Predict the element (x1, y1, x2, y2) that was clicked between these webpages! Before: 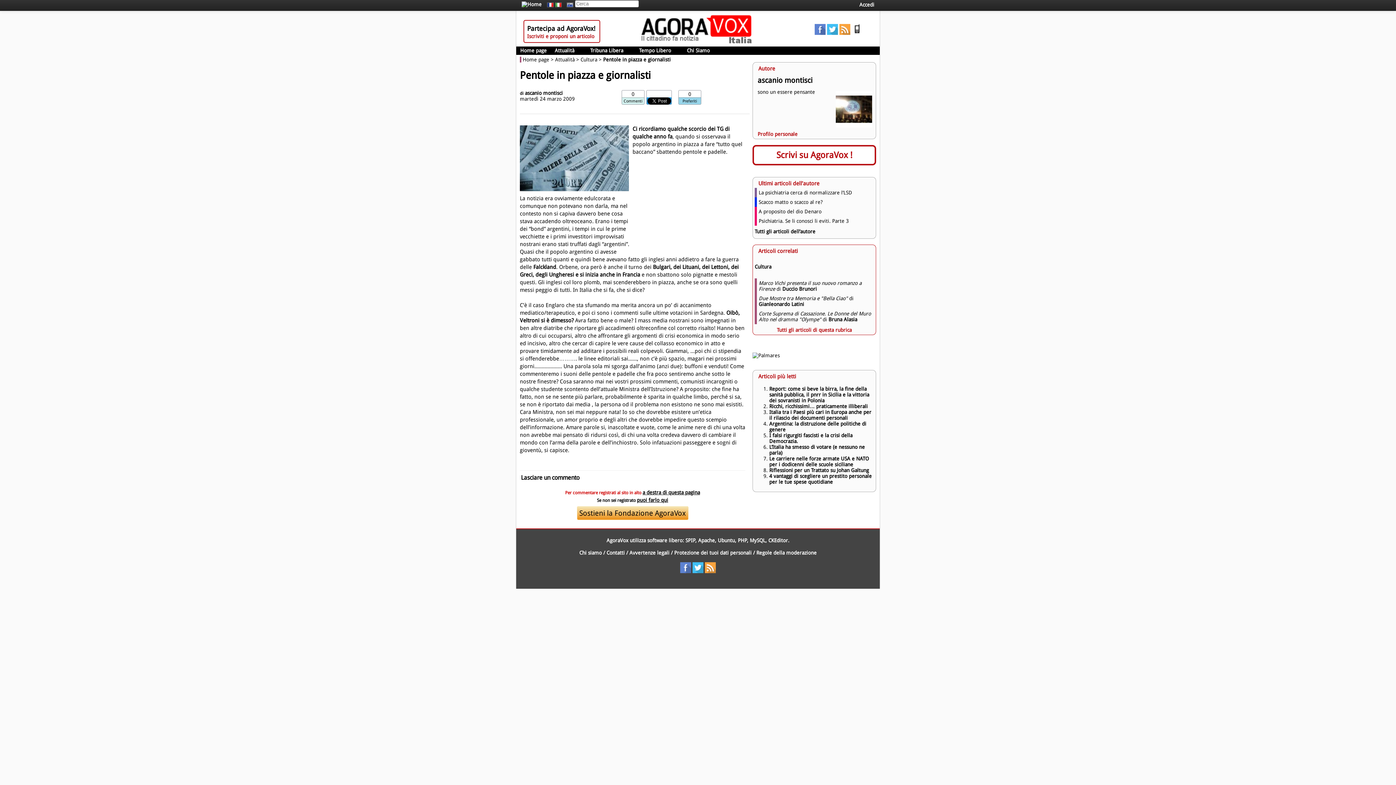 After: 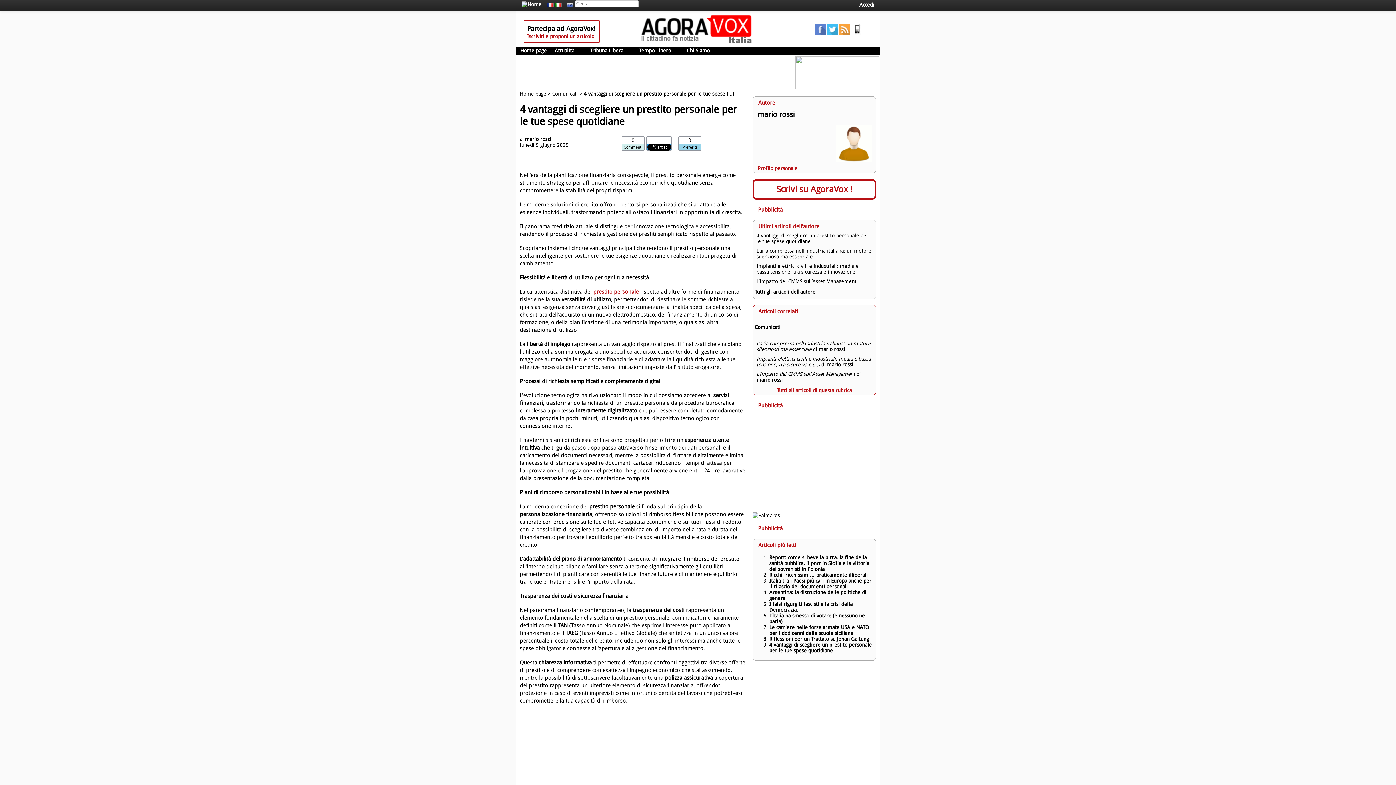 Action: bbox: (769, 473, 872, 485) label: 4 vantaggi di scegliere un prestito personale per le tue spese quotidiane